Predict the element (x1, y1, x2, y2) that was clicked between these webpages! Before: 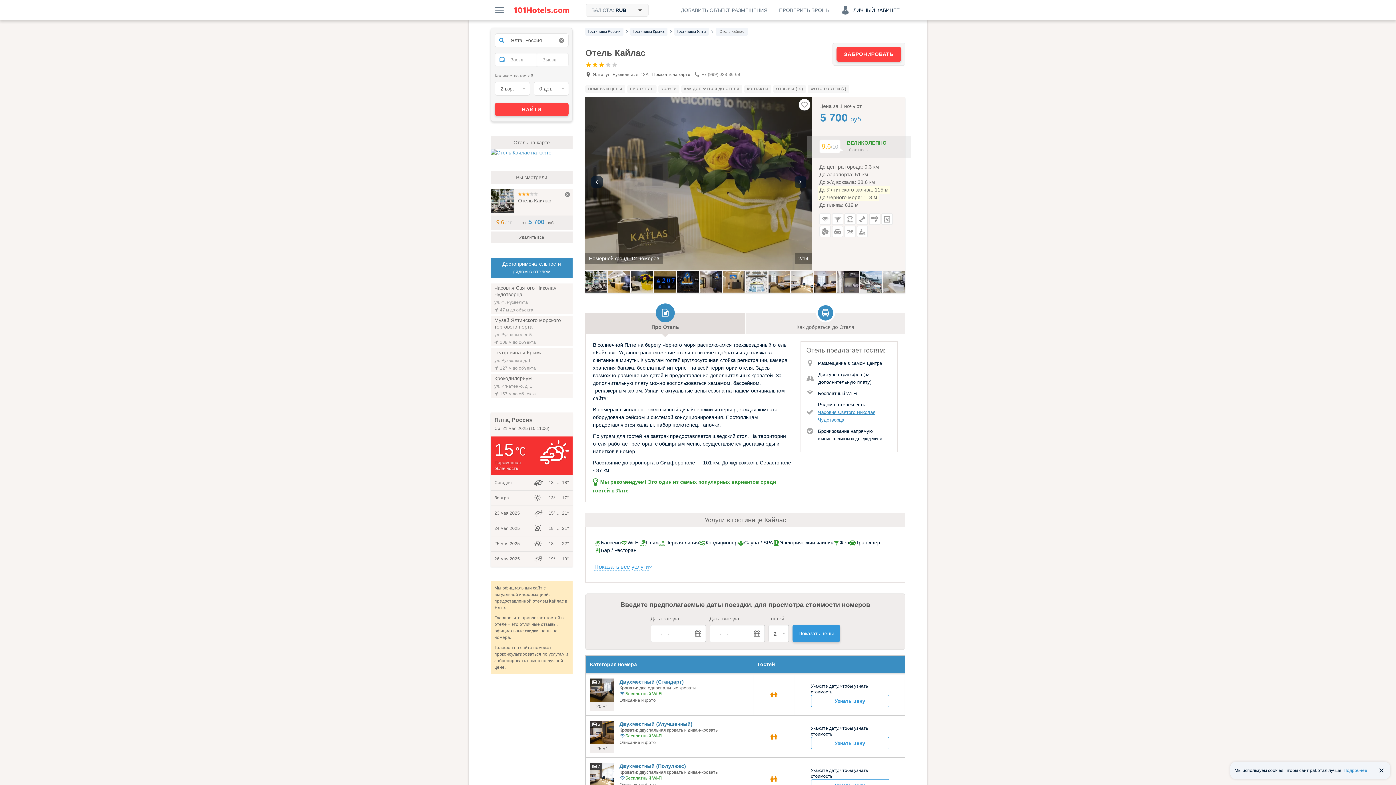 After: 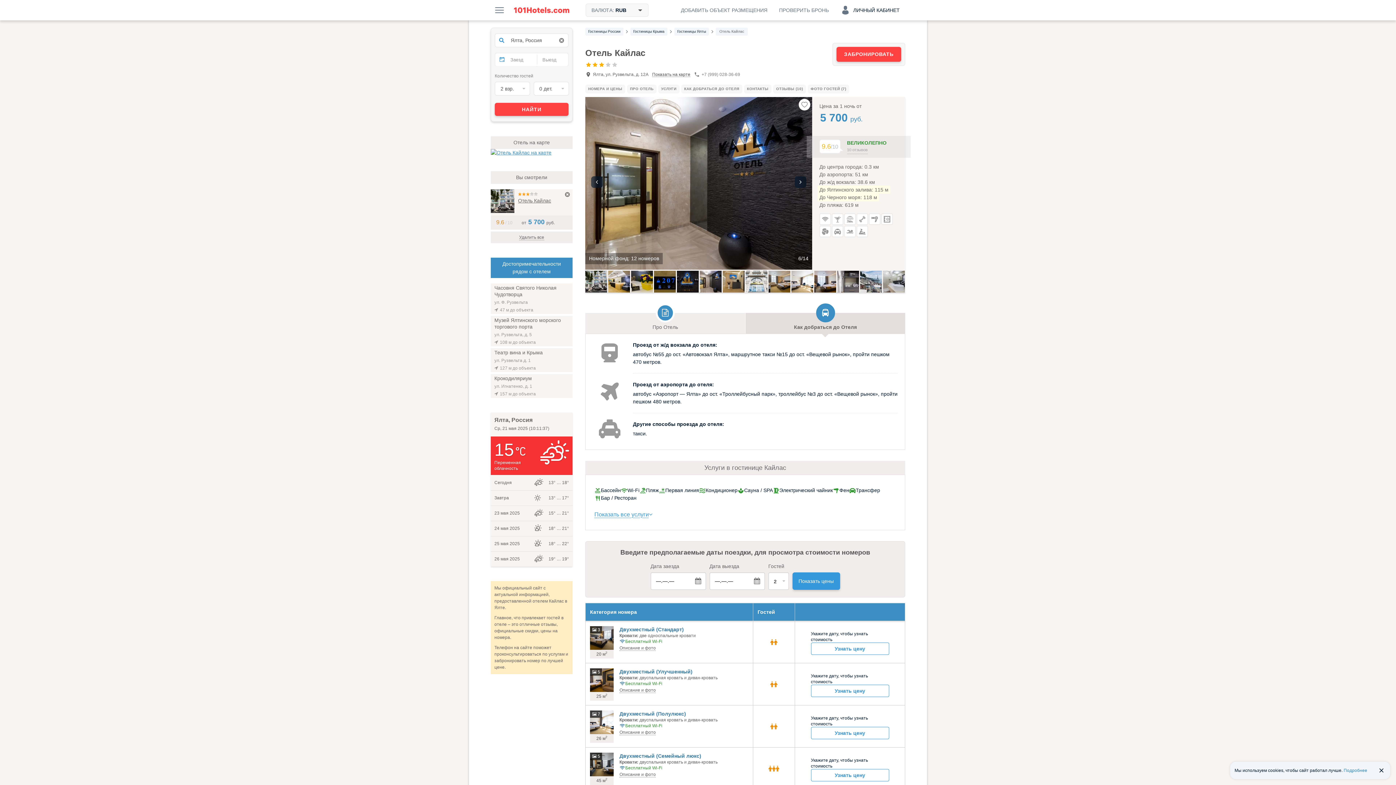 Action: bbox: (745, 313, 905, 333) label: Как добраться до Отеля